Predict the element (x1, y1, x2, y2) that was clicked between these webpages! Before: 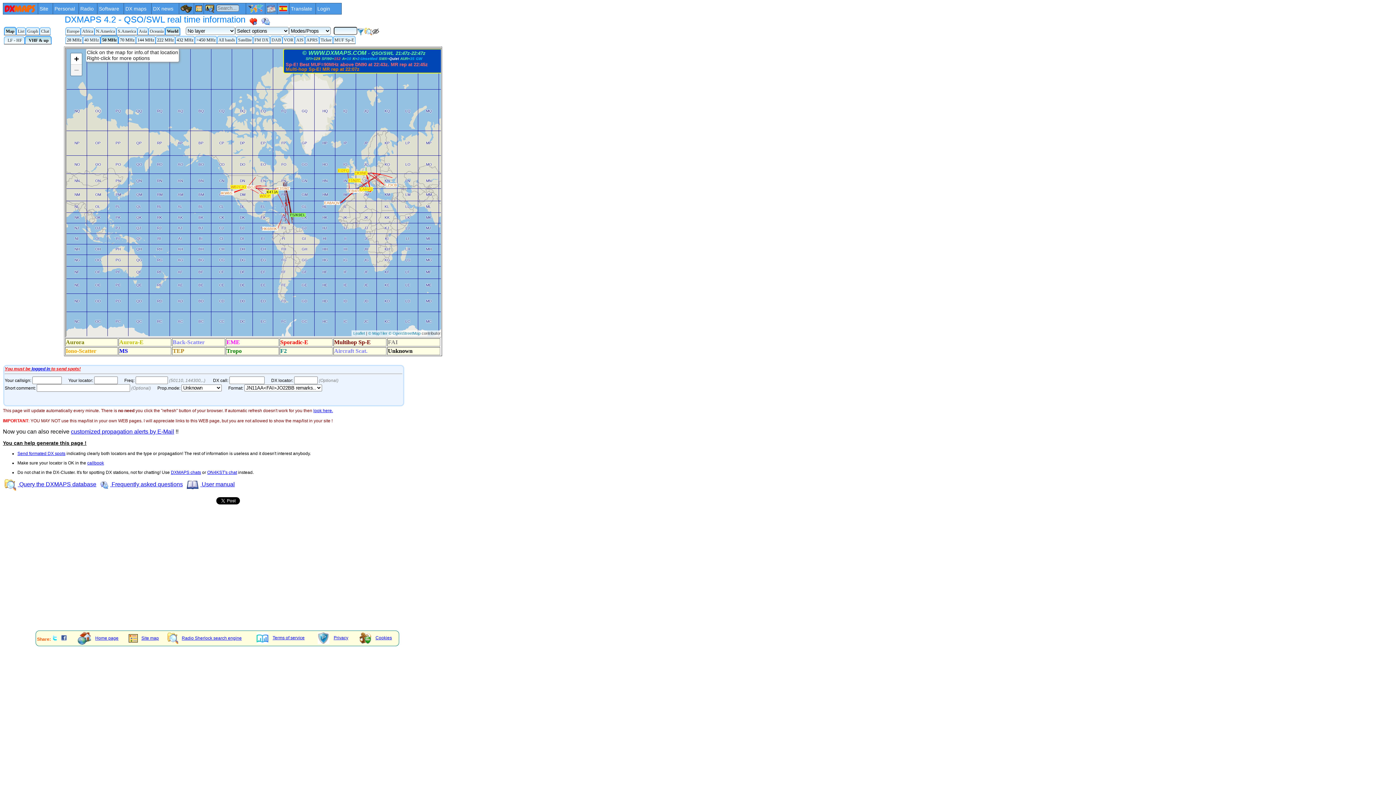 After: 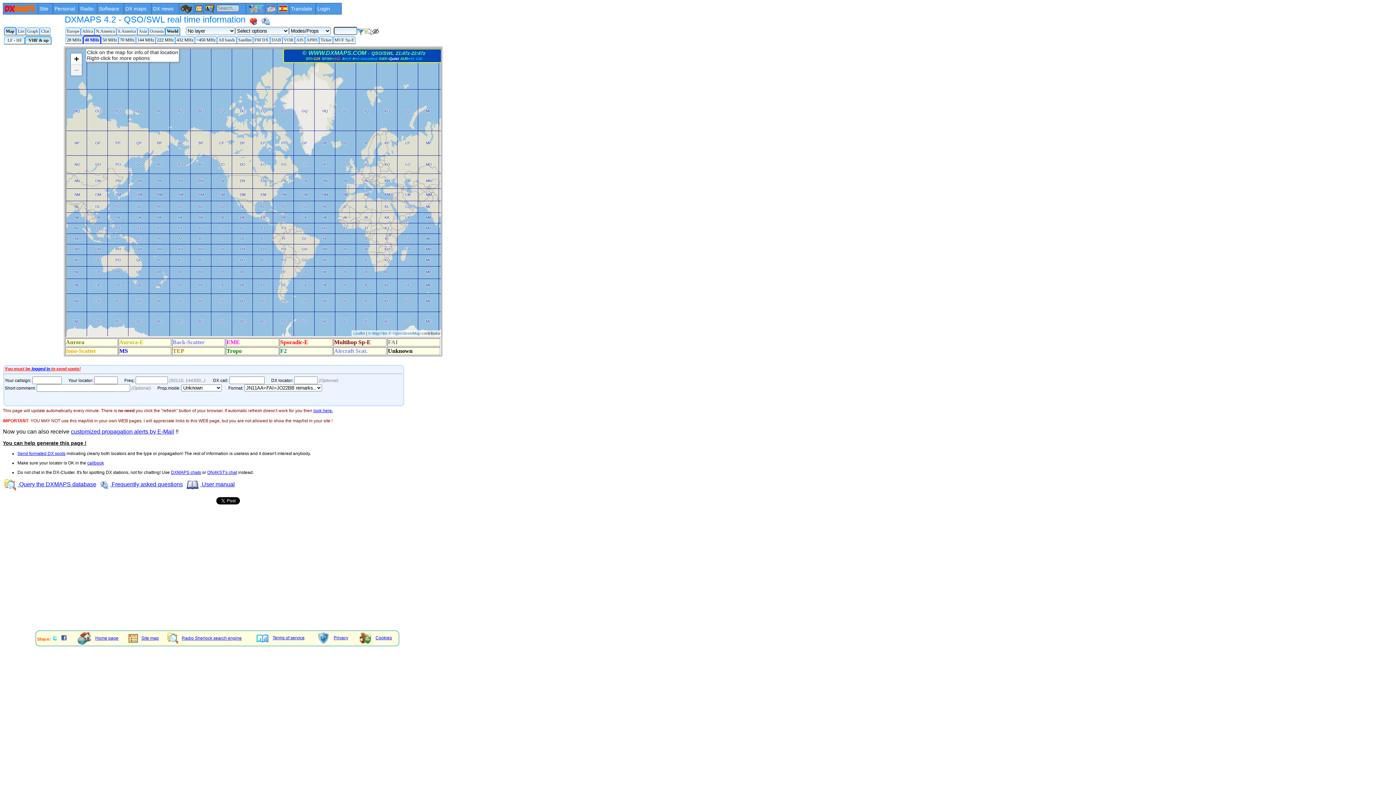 Action: bbox: (82, 35, 100, 43) label: 40 MHz